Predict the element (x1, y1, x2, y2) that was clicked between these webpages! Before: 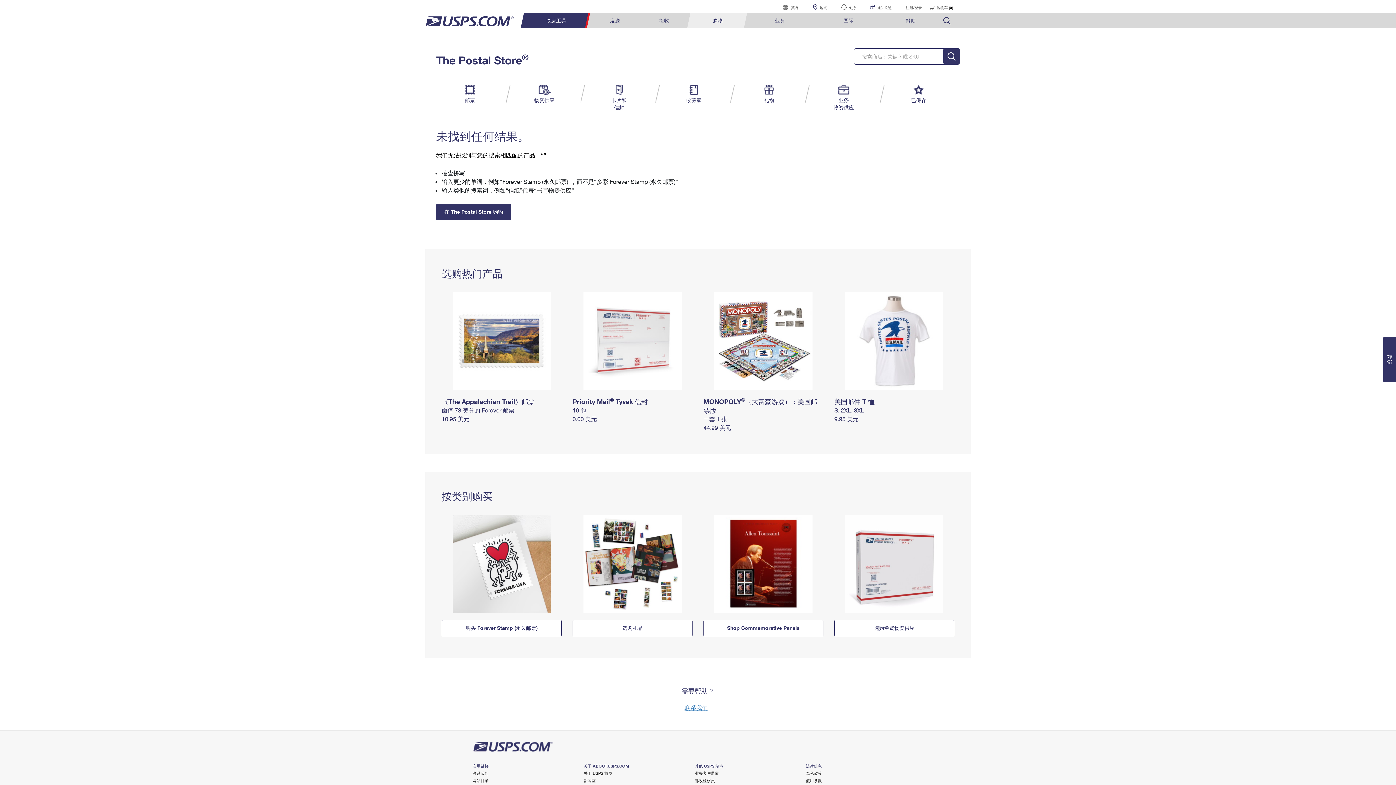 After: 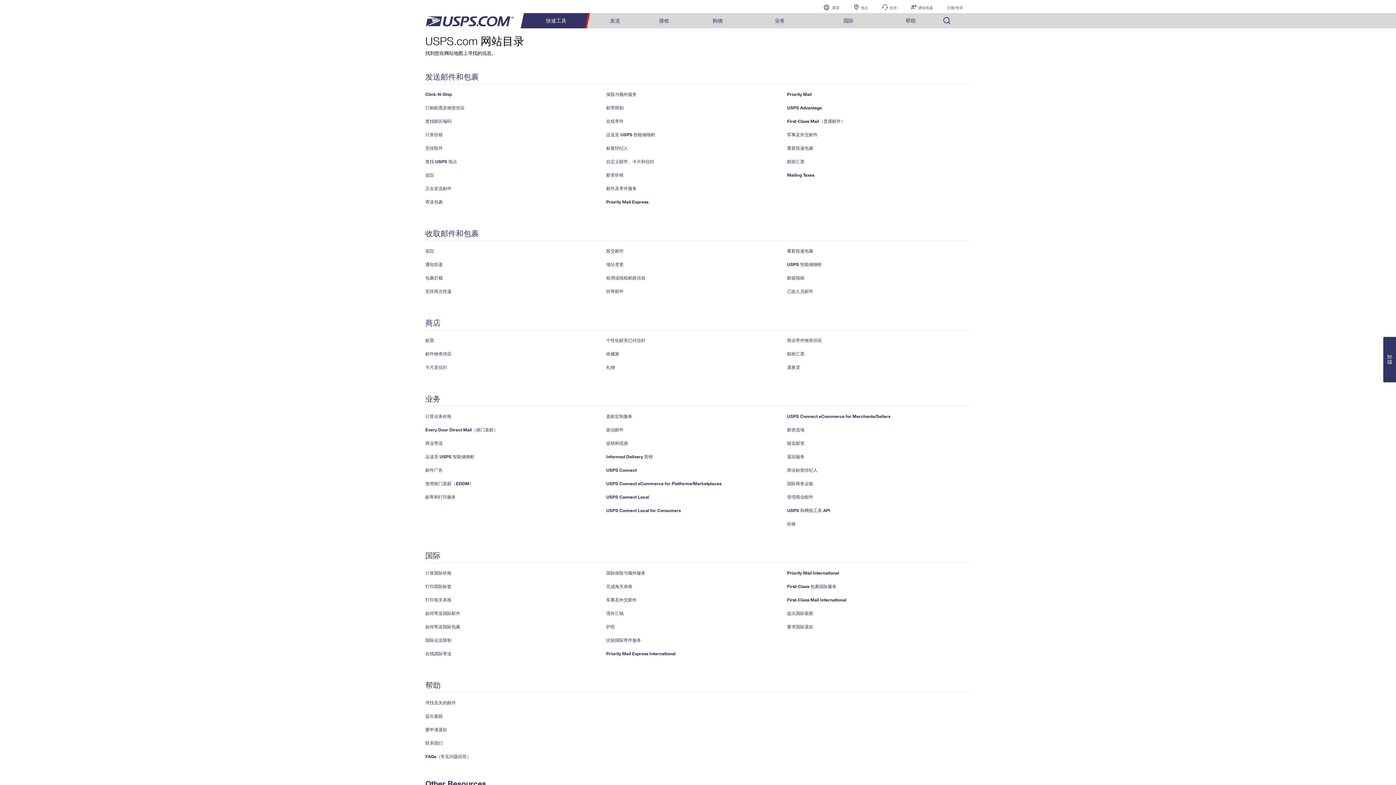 Action: bbox: (472, 778, 488, 783) label: 网站目录